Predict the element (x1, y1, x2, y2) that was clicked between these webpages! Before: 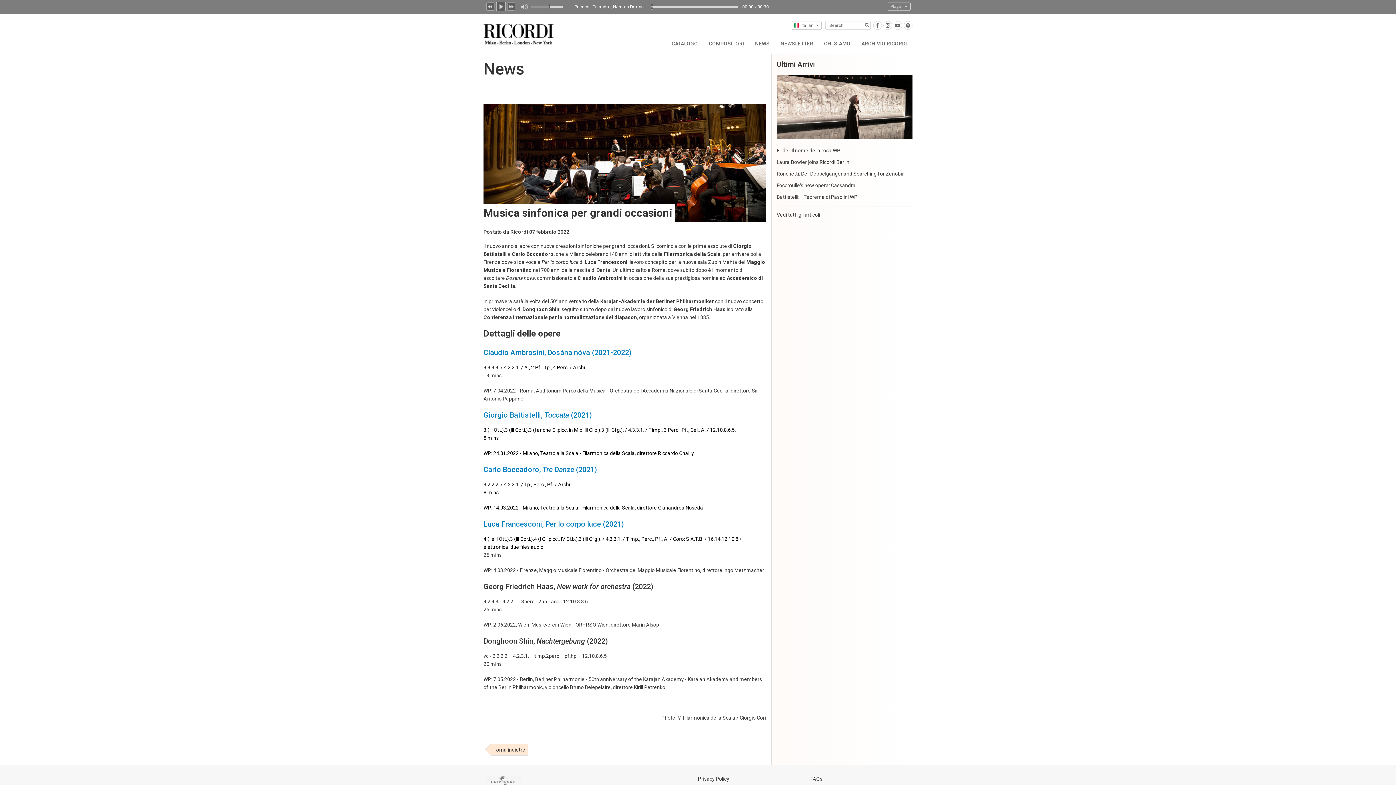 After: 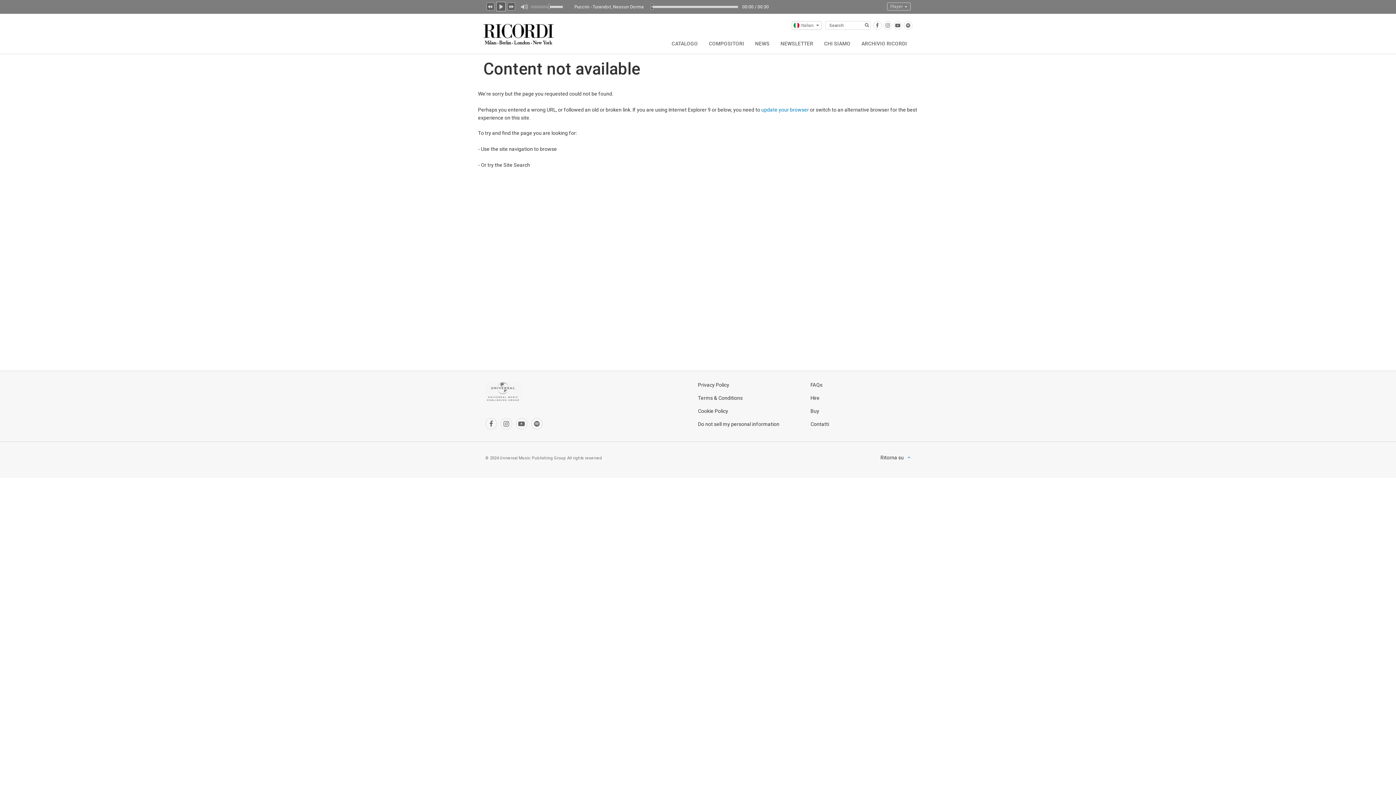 Action: label: Luca Francesconi, Per lo corpo luce (2021) bbox: (483, 520, 624, 528)